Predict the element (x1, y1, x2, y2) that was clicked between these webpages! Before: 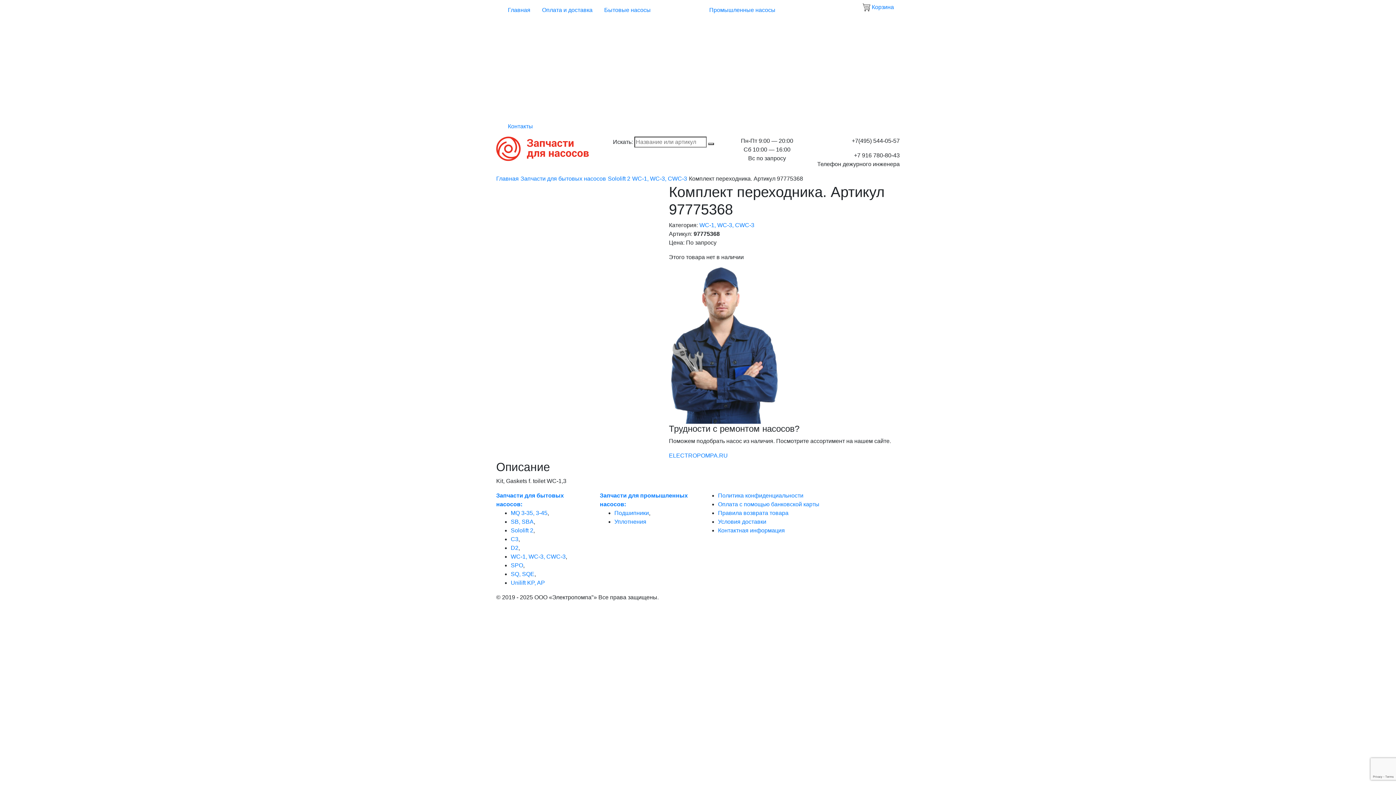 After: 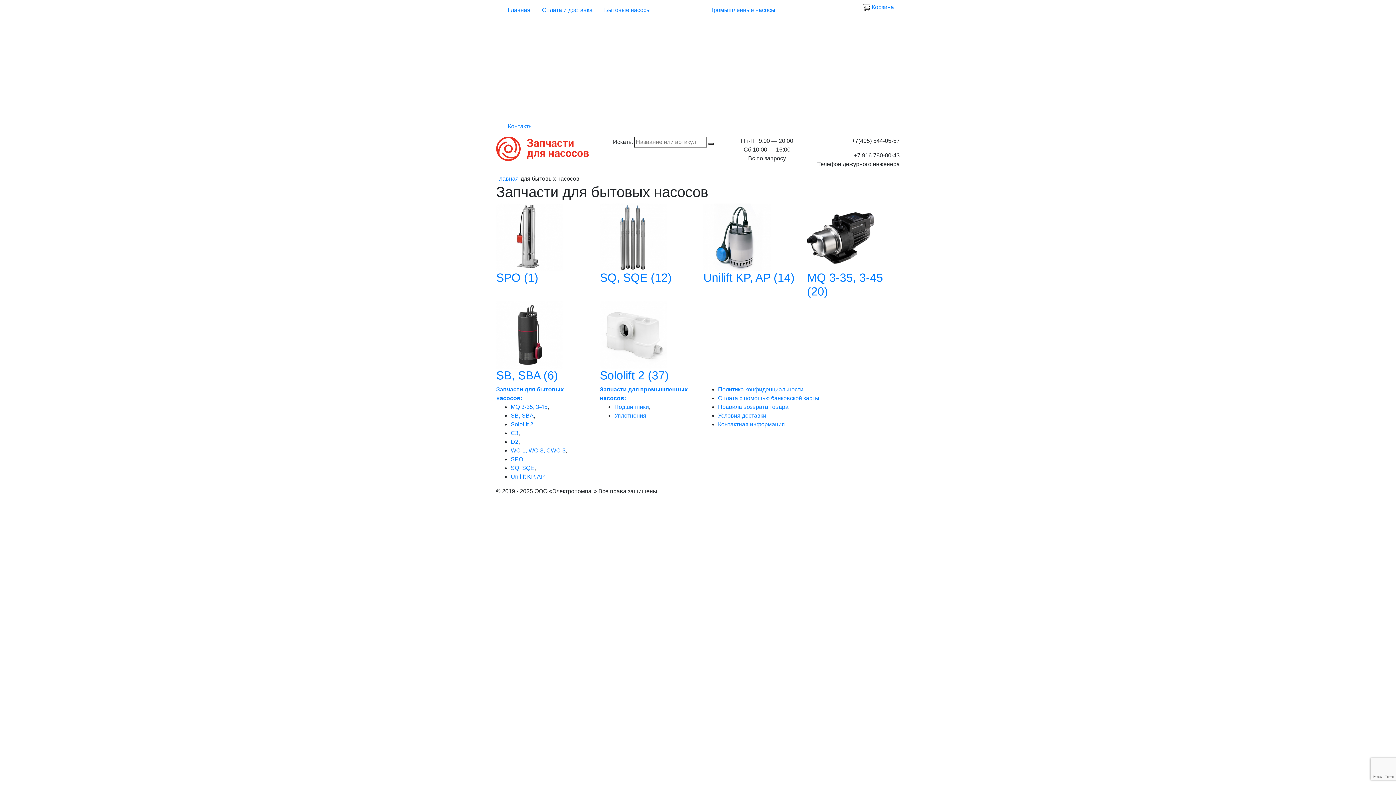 Action: label: Запчасти для бытовых насосов bbox: (520, 175, 606, 181)